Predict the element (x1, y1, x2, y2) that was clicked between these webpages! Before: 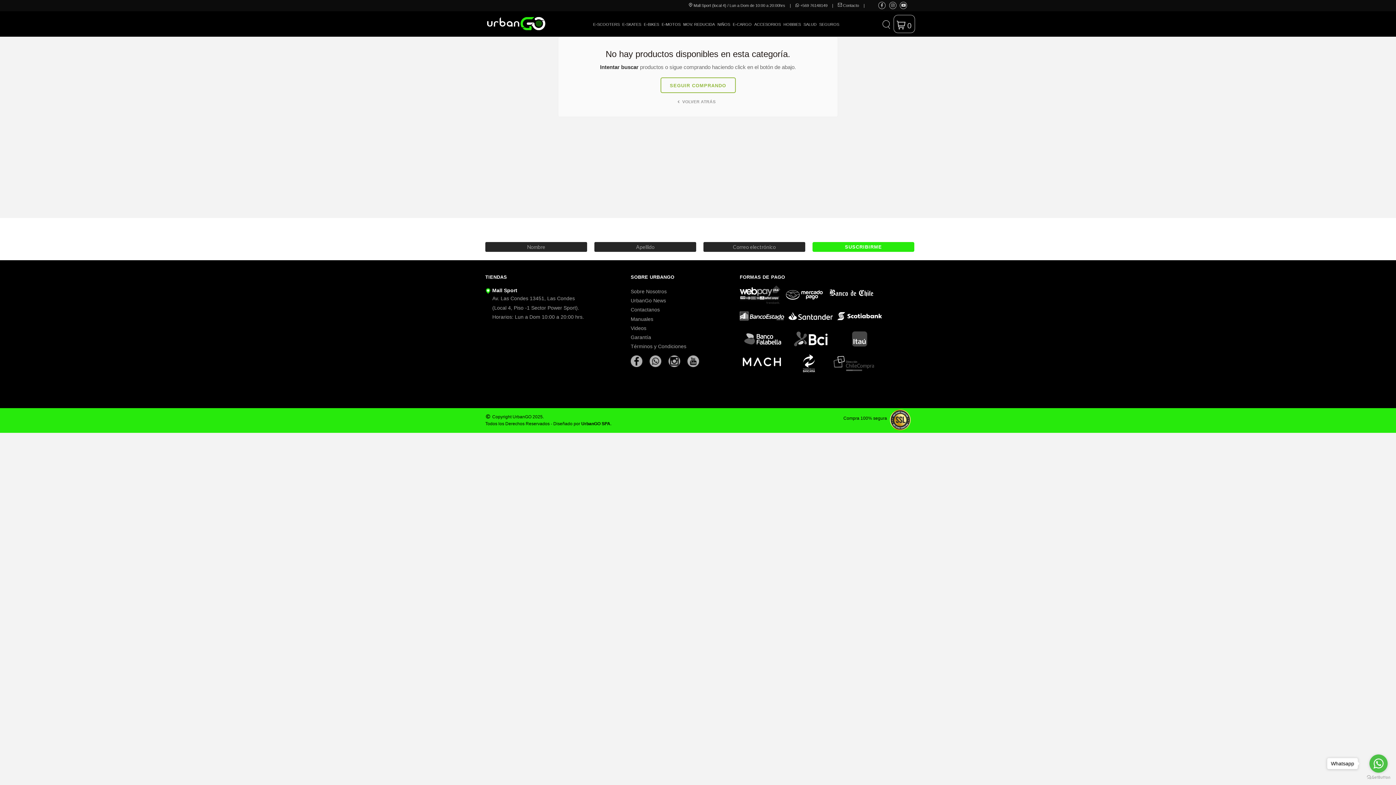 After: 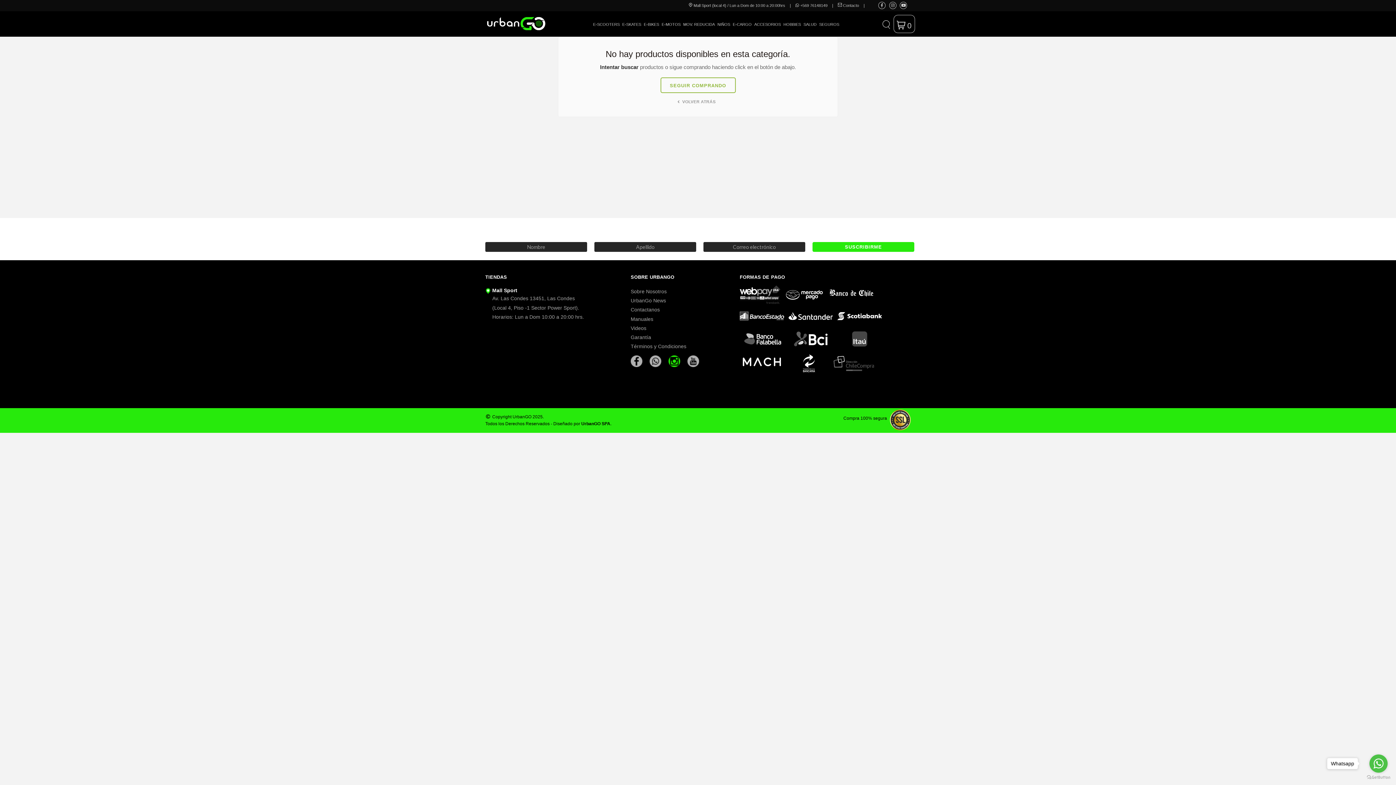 Action: label:   bbox: (668, 357, 681, 363)